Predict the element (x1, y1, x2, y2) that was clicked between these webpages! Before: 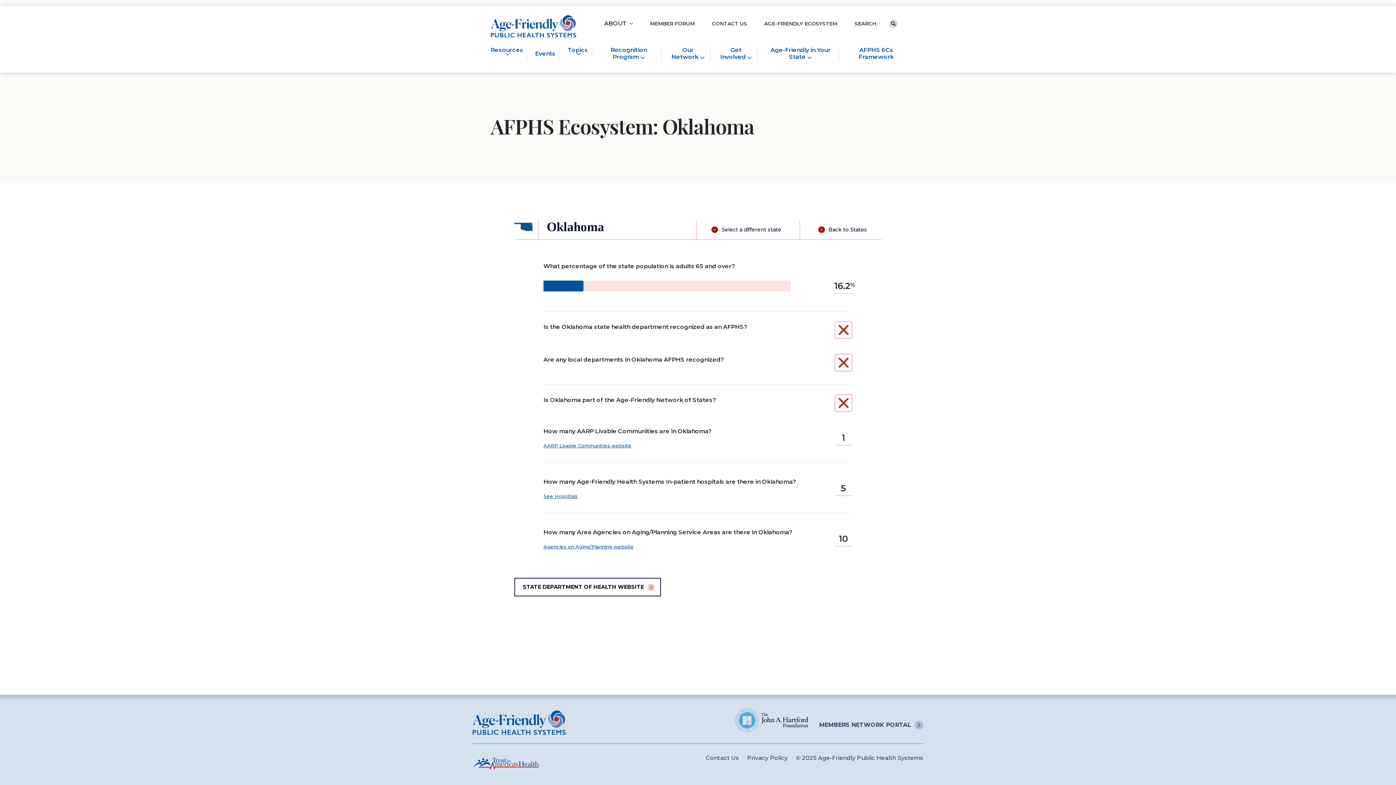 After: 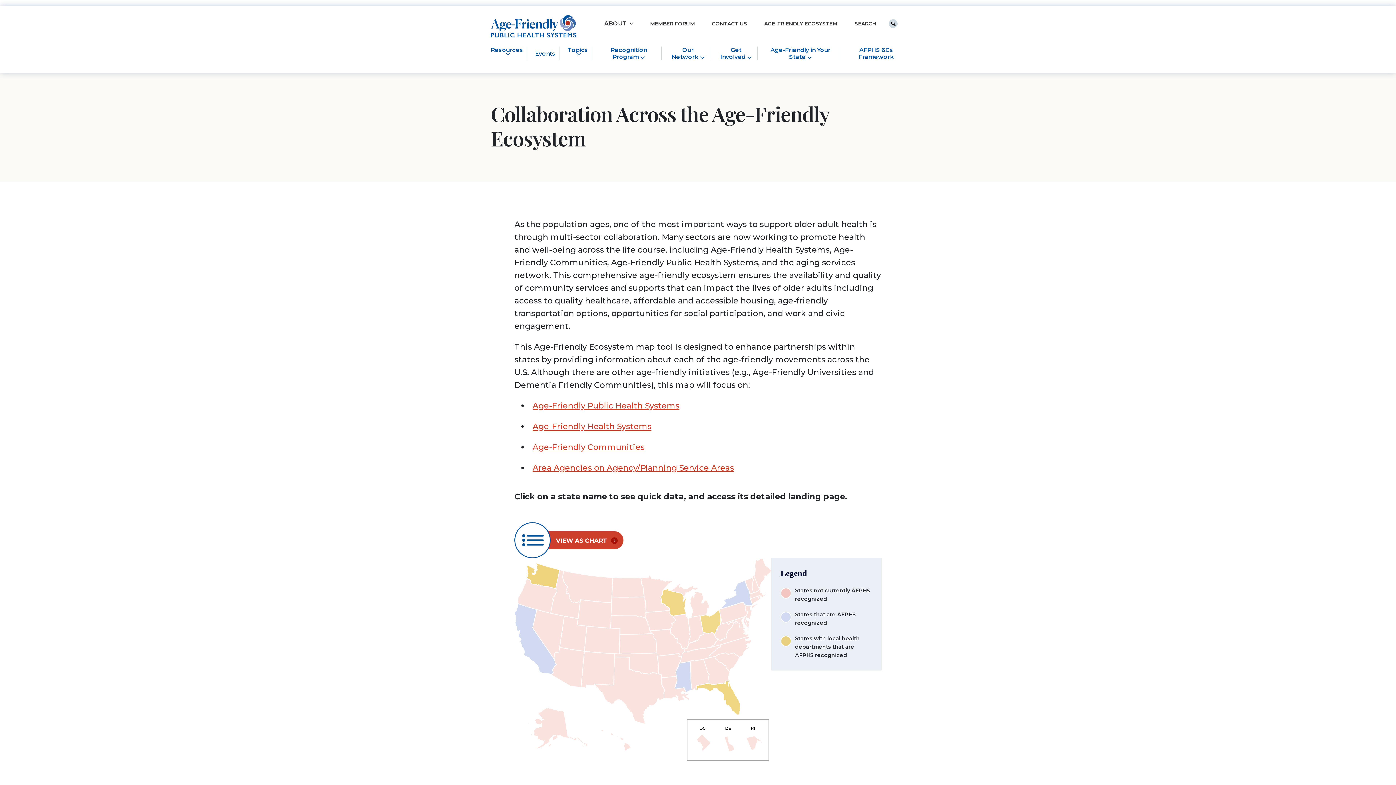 Action: label: Age-Friendly in Your State bbox: (757, 46, 839, 60)